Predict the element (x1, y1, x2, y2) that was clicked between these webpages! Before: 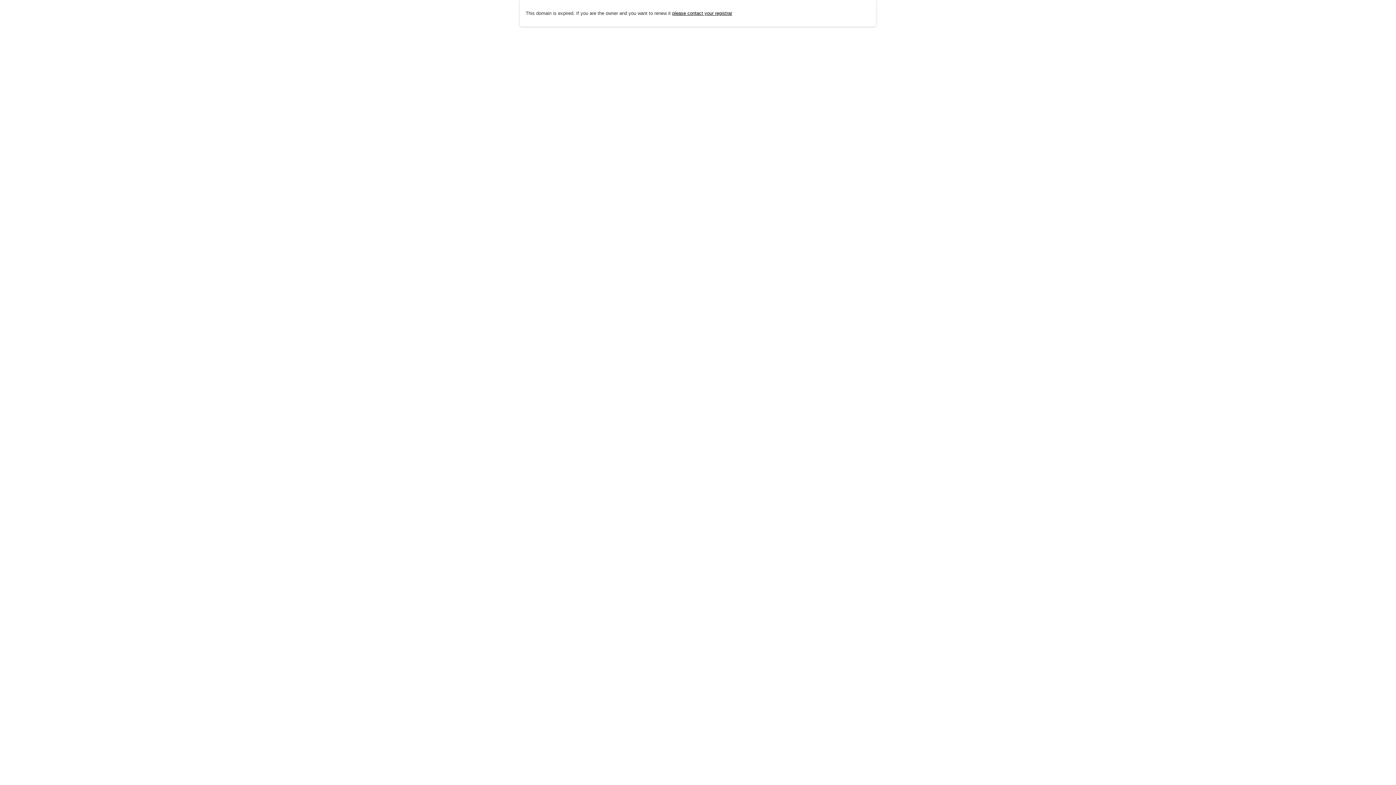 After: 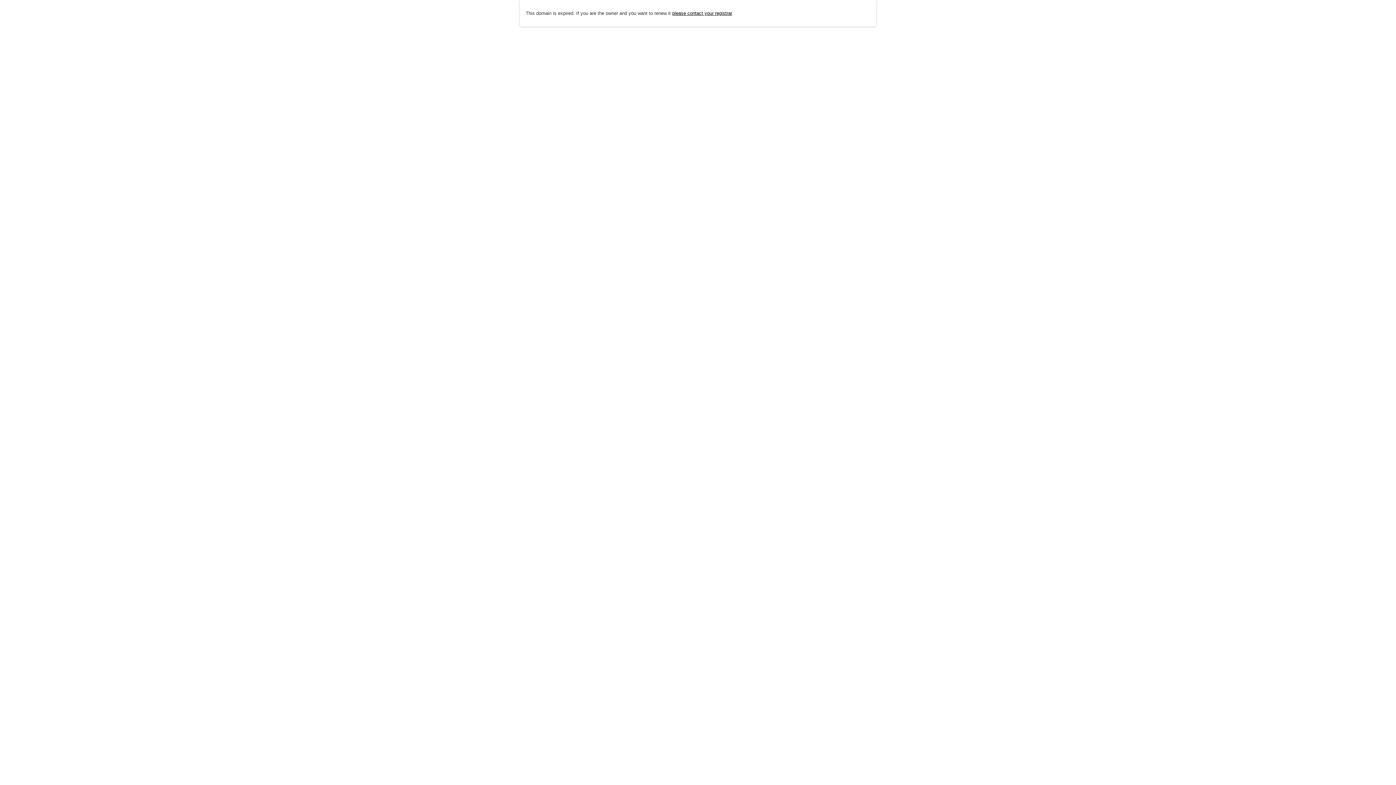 Action: label: please contact your registrar bbox: (672, 10, 732, 15)